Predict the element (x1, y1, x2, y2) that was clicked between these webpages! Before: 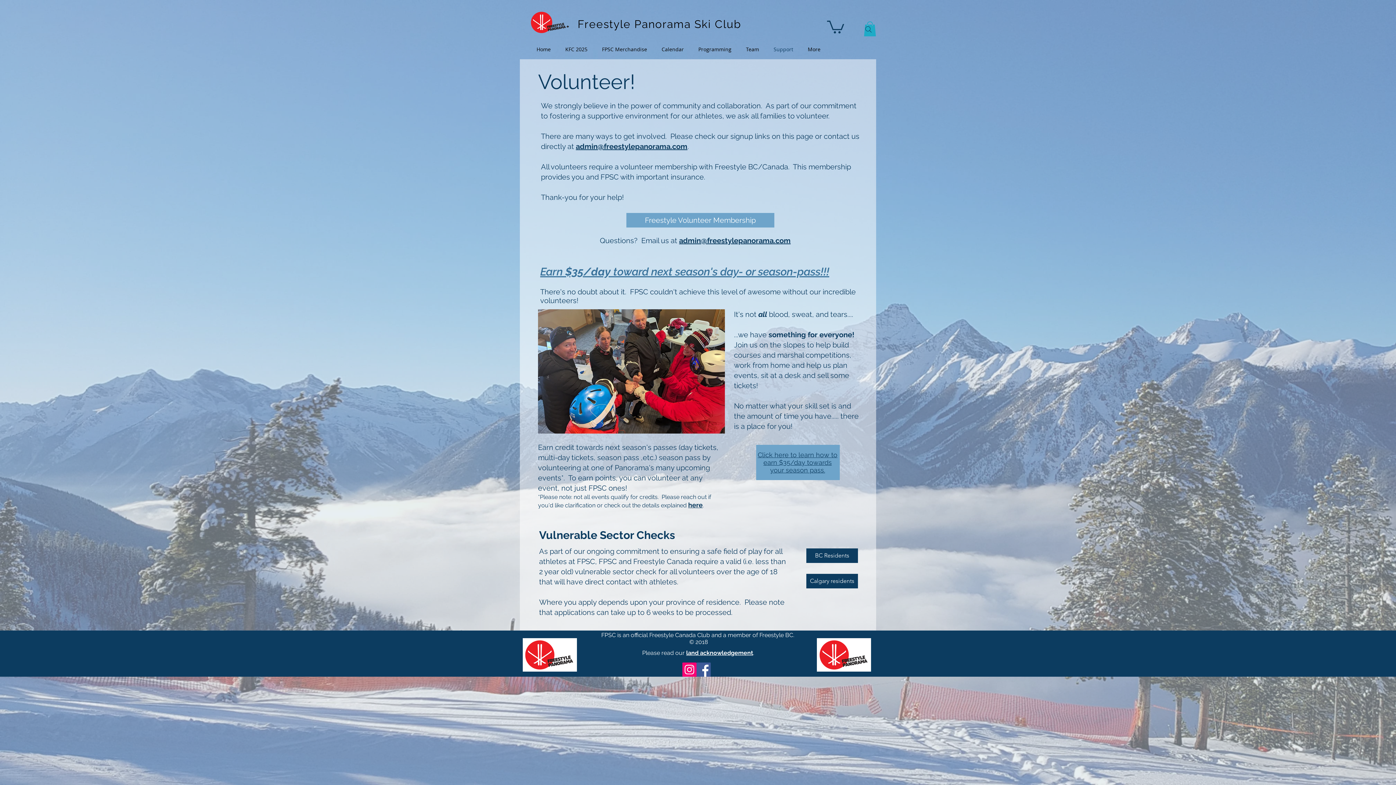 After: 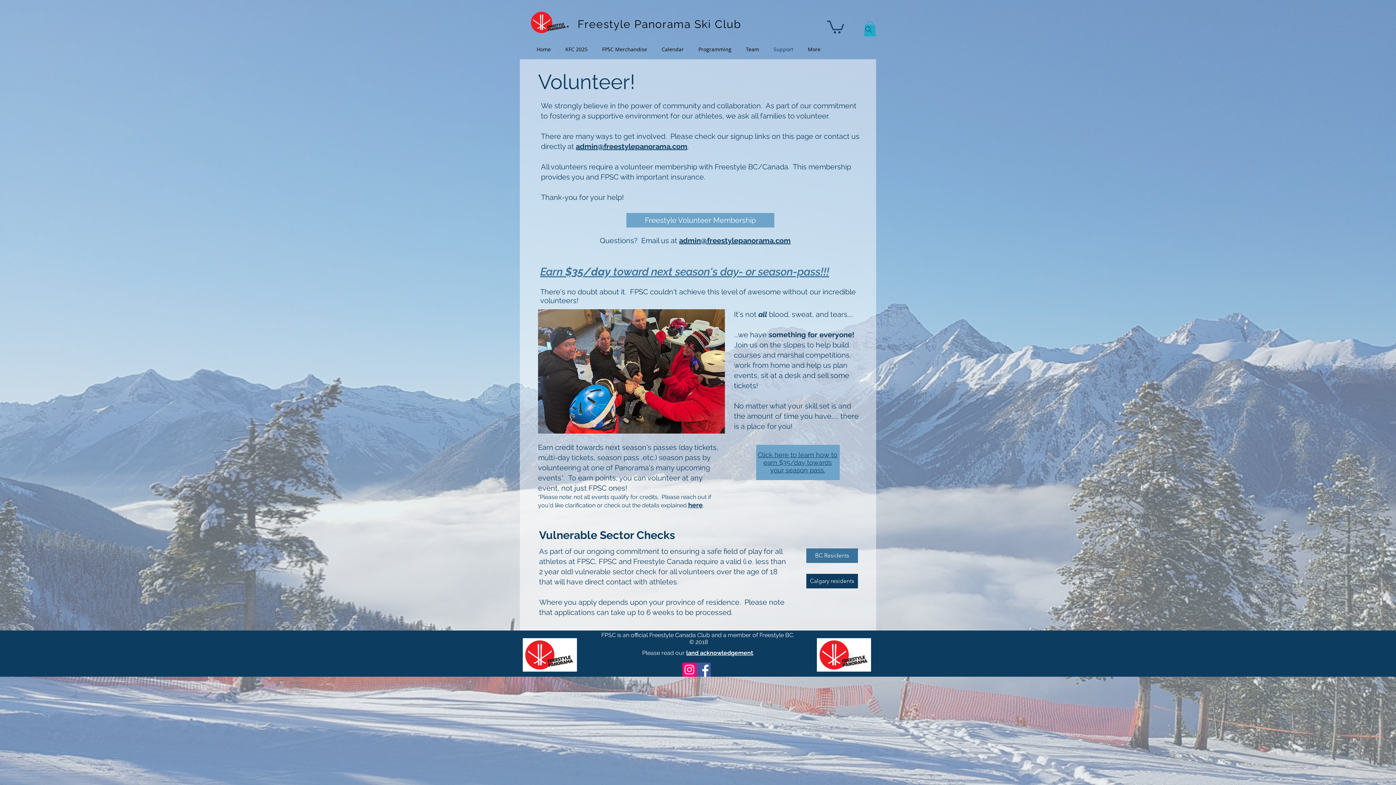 Action: label: BC Residents bbox: (806, 548, 858, 563)